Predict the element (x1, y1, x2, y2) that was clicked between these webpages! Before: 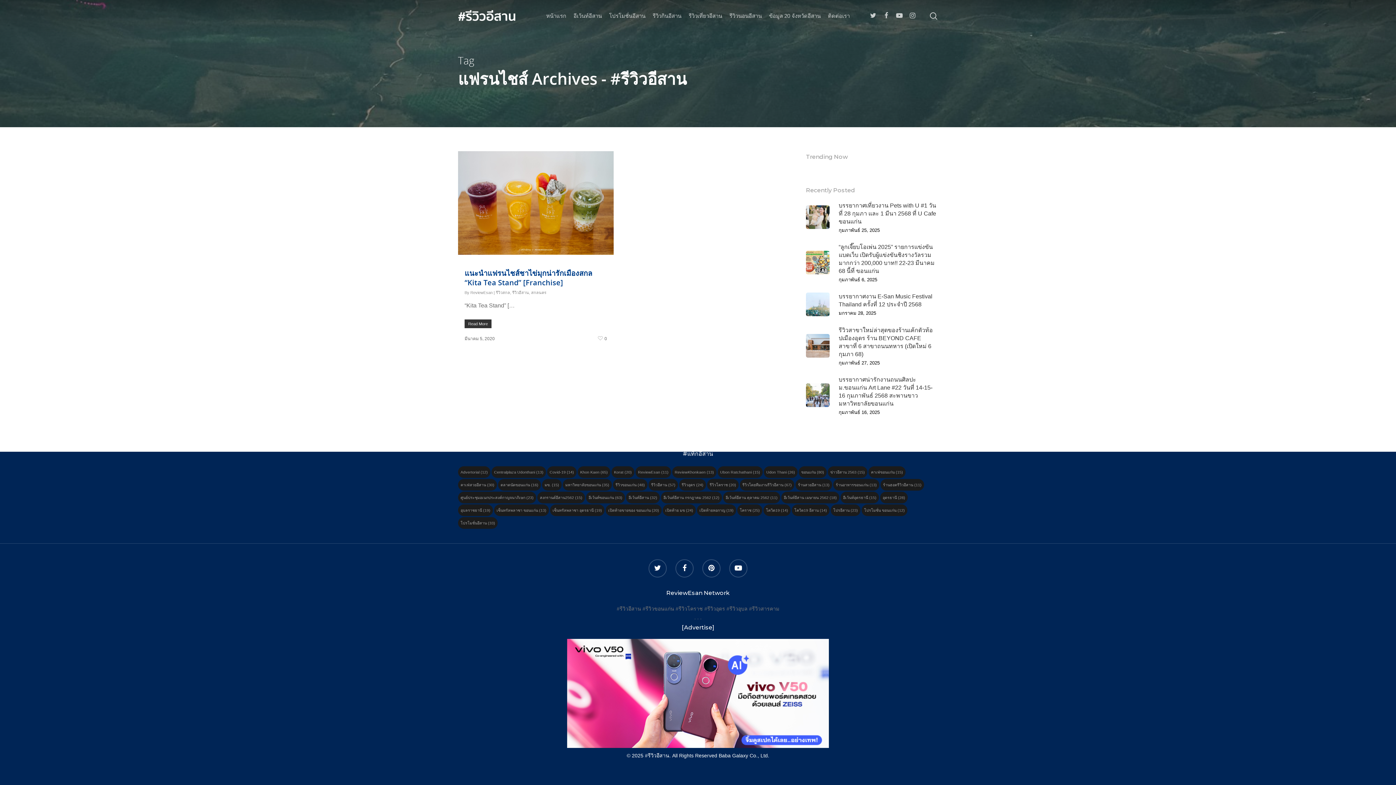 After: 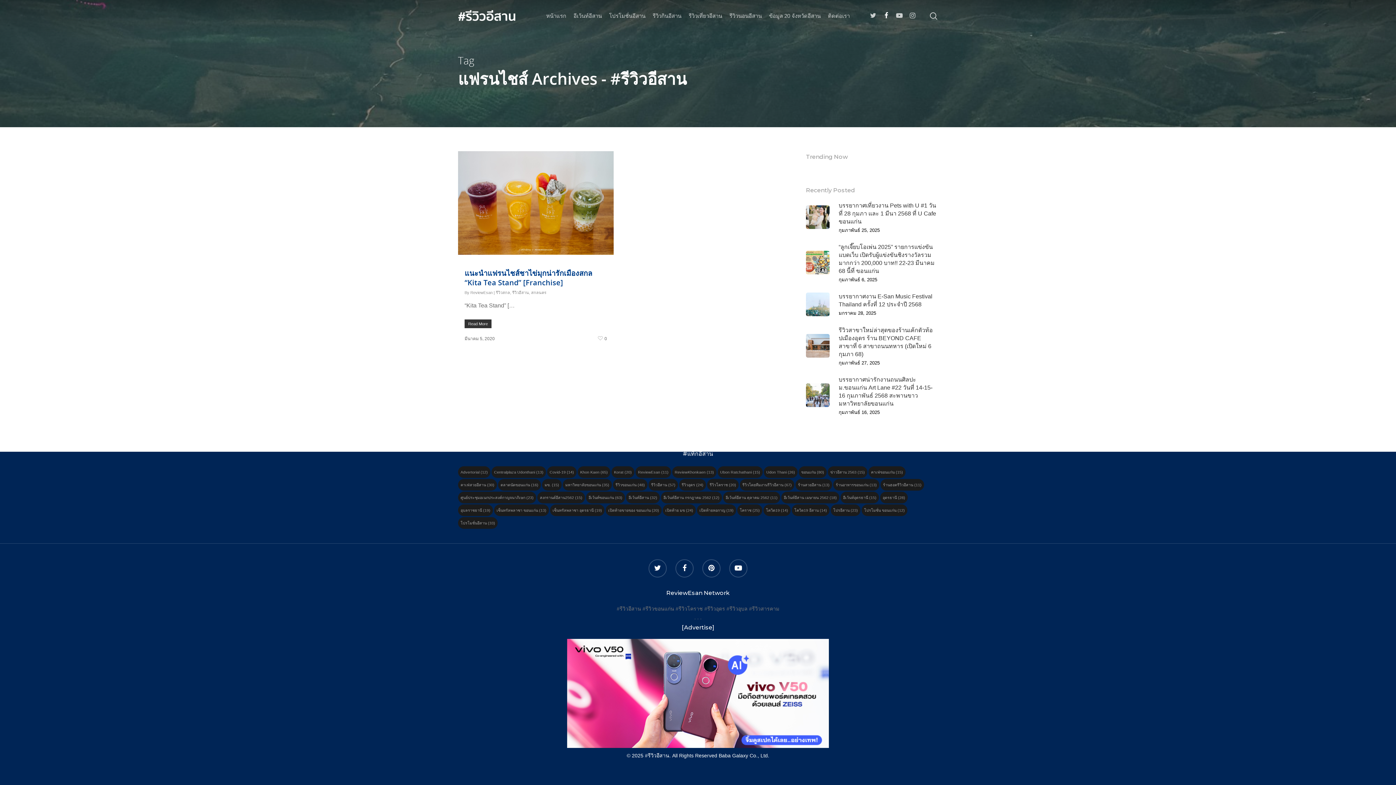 Action: bbox: (880, 11, 893, 19)